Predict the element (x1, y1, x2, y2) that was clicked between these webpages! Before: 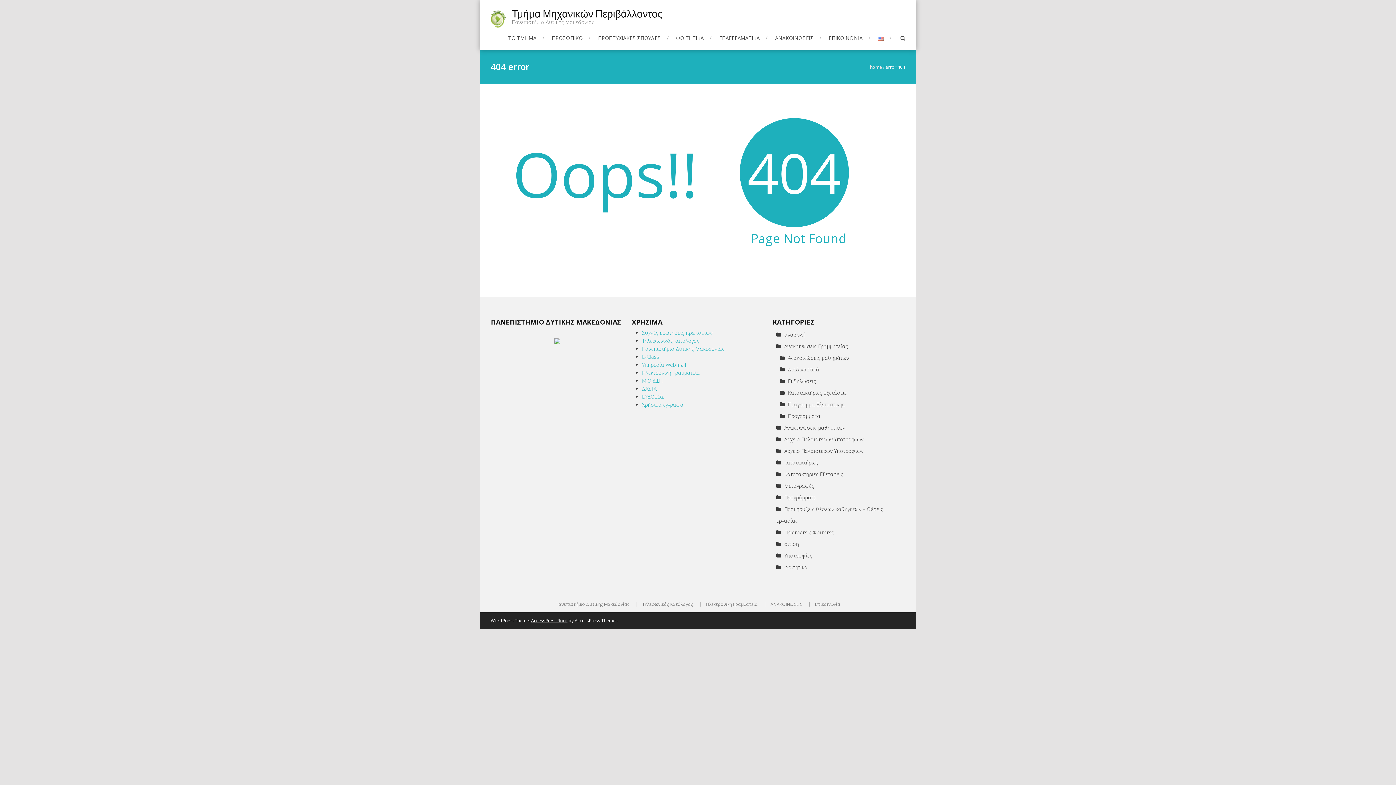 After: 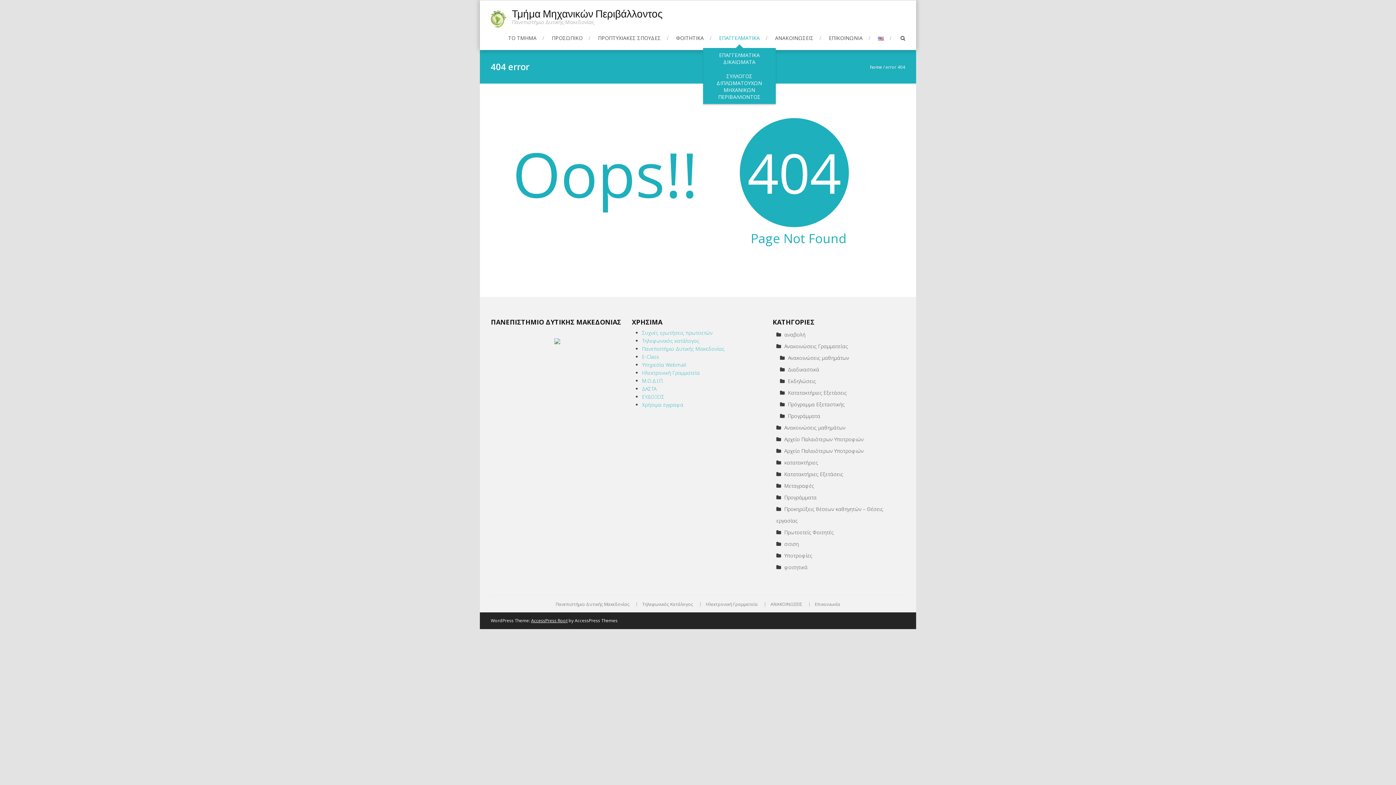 Action: label: ΕΠΑΓΓΕΛΜΑΤΙΚΑ bbox: (719, 33, 767, 42)